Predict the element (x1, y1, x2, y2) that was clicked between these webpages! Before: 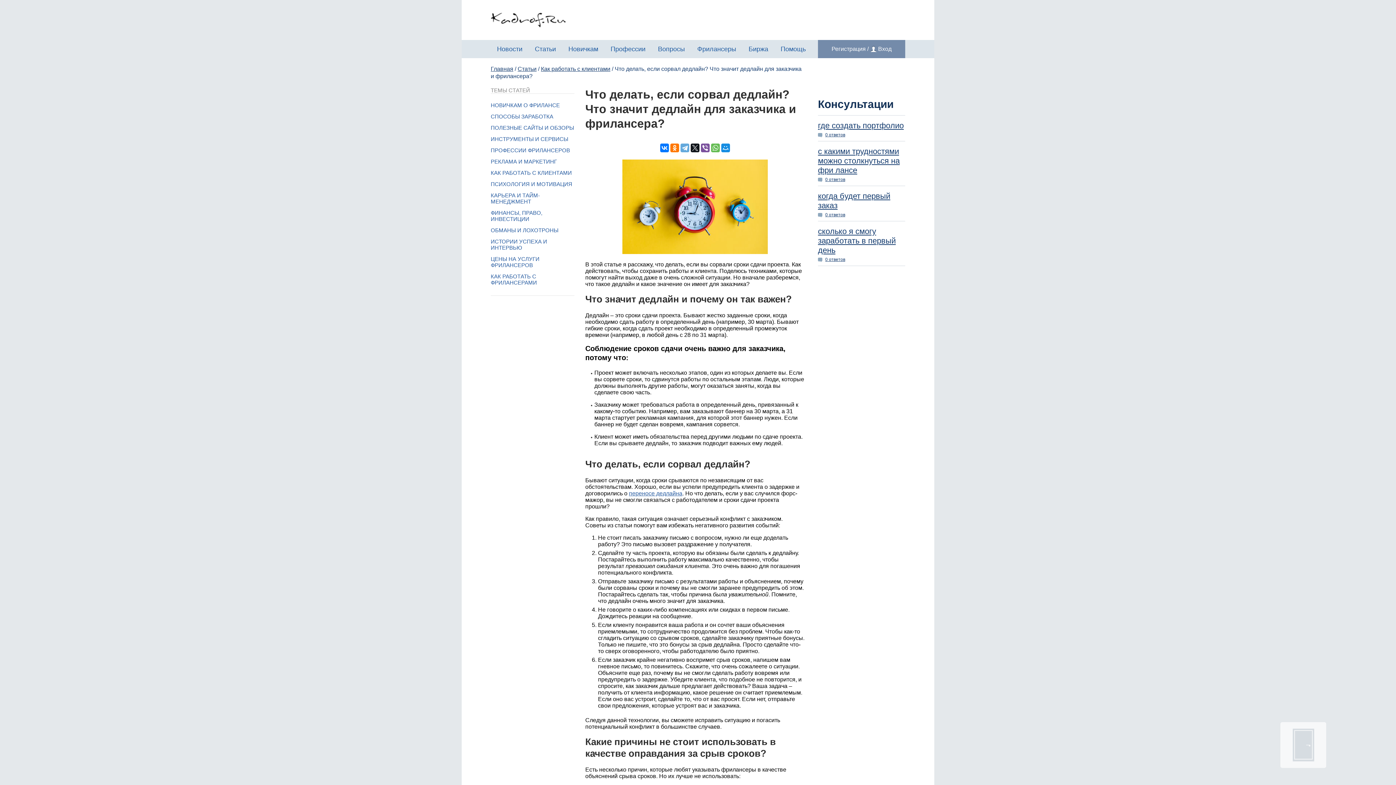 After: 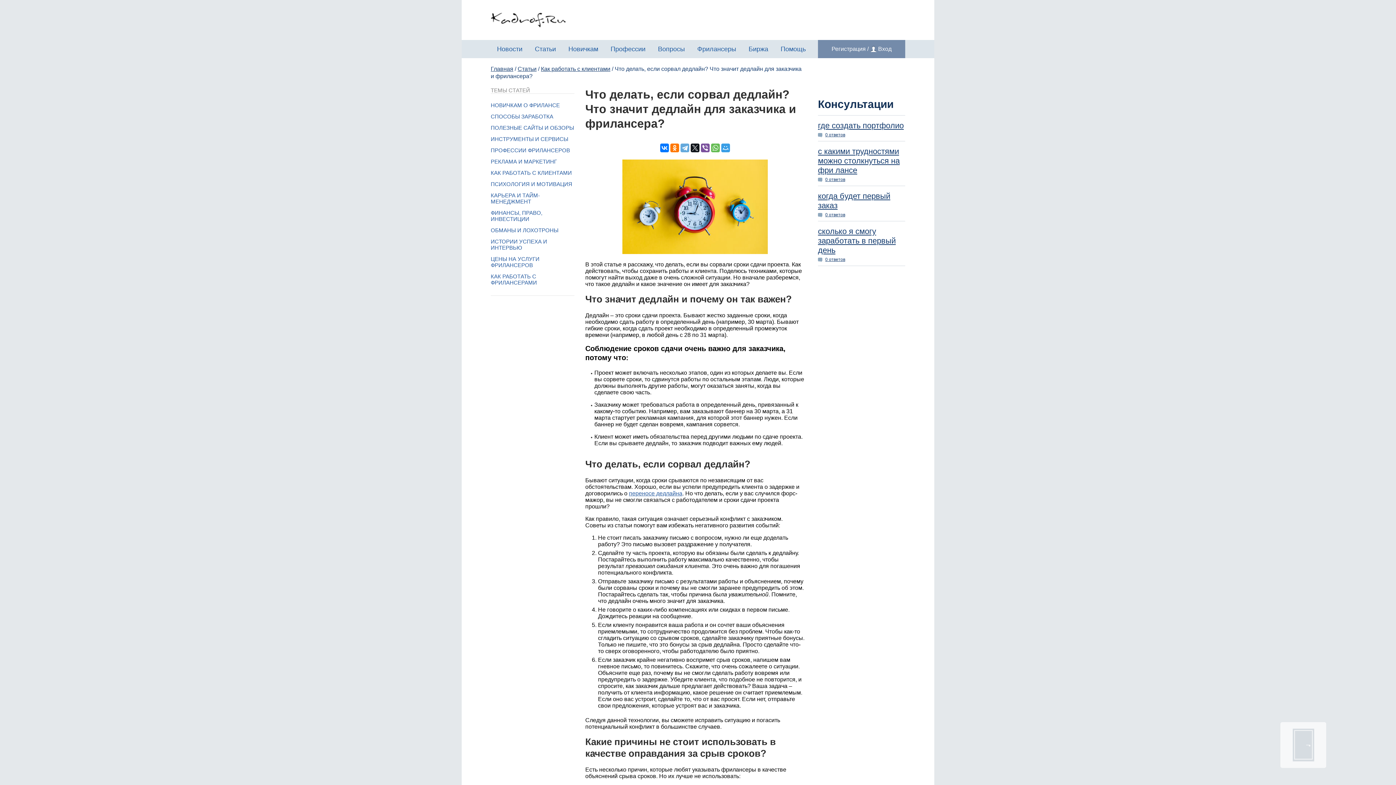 Action: bbox: (721, 143, 730, 152)